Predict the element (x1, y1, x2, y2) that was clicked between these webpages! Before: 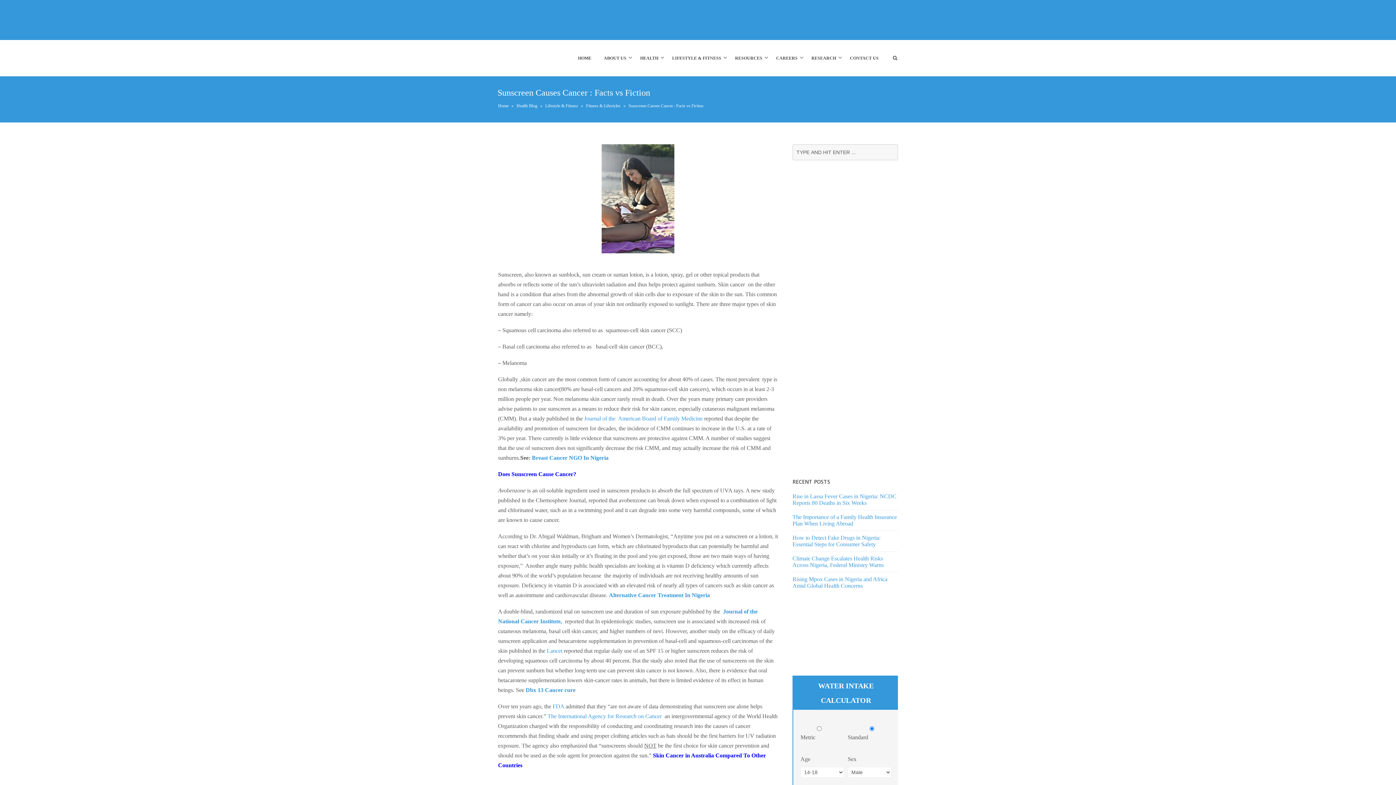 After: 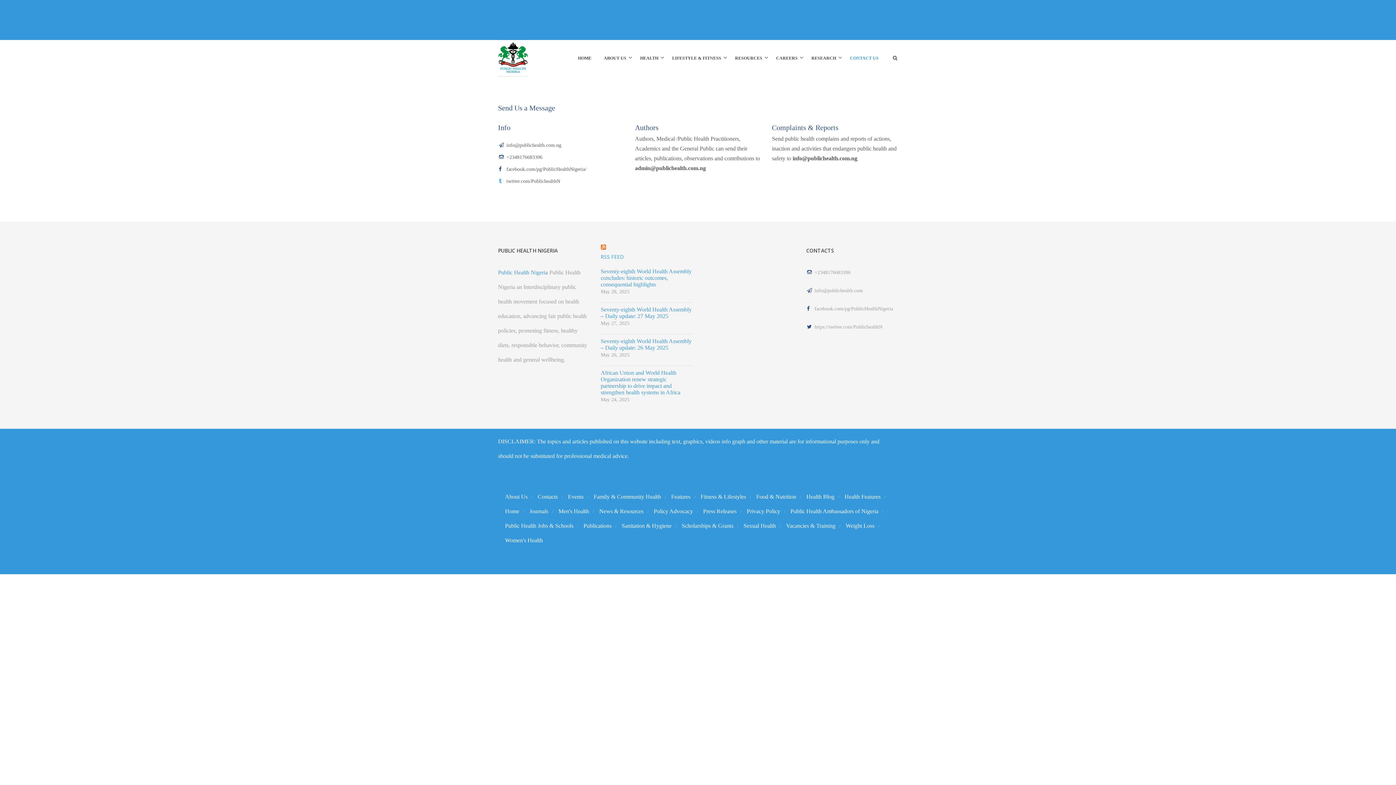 Action: label: CONTACT US bbox: (844, 40, 885, 76)